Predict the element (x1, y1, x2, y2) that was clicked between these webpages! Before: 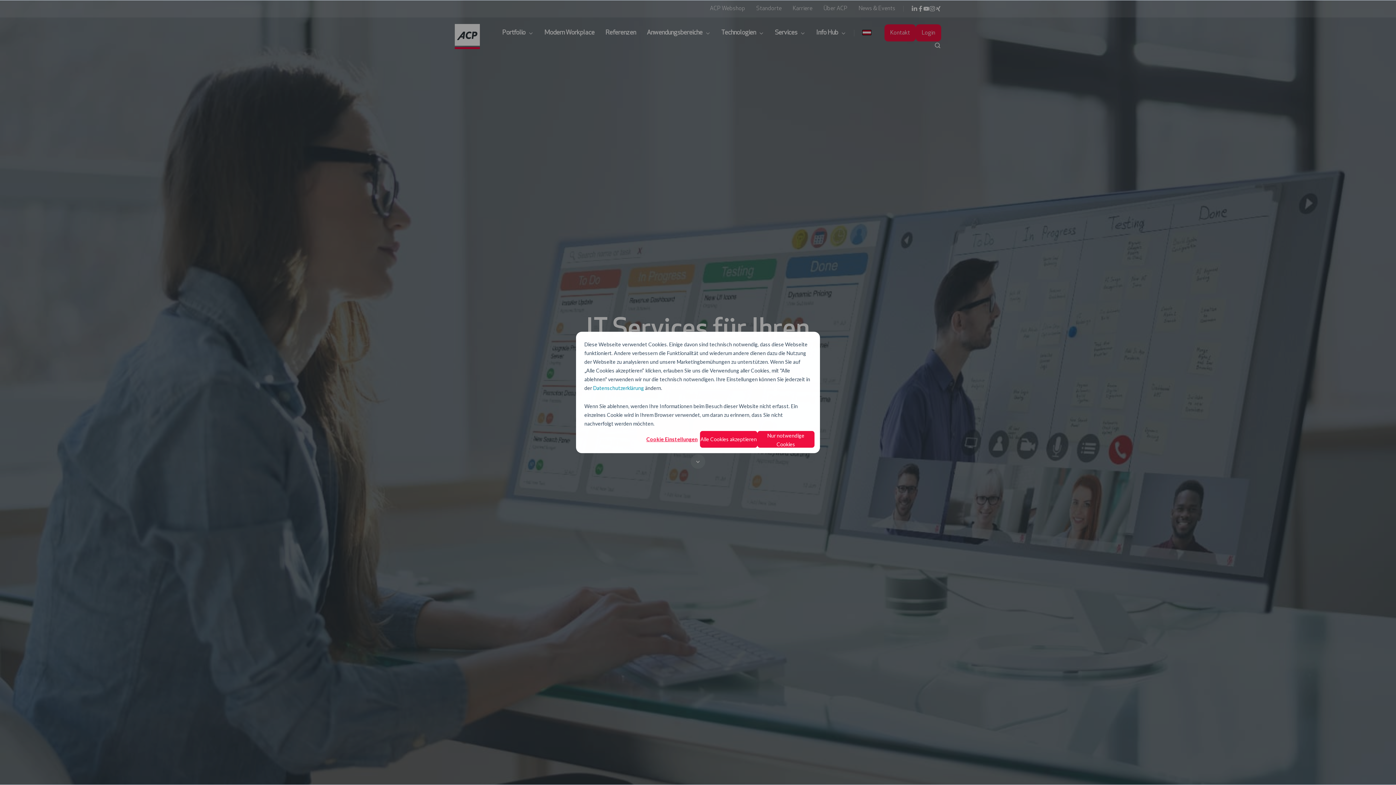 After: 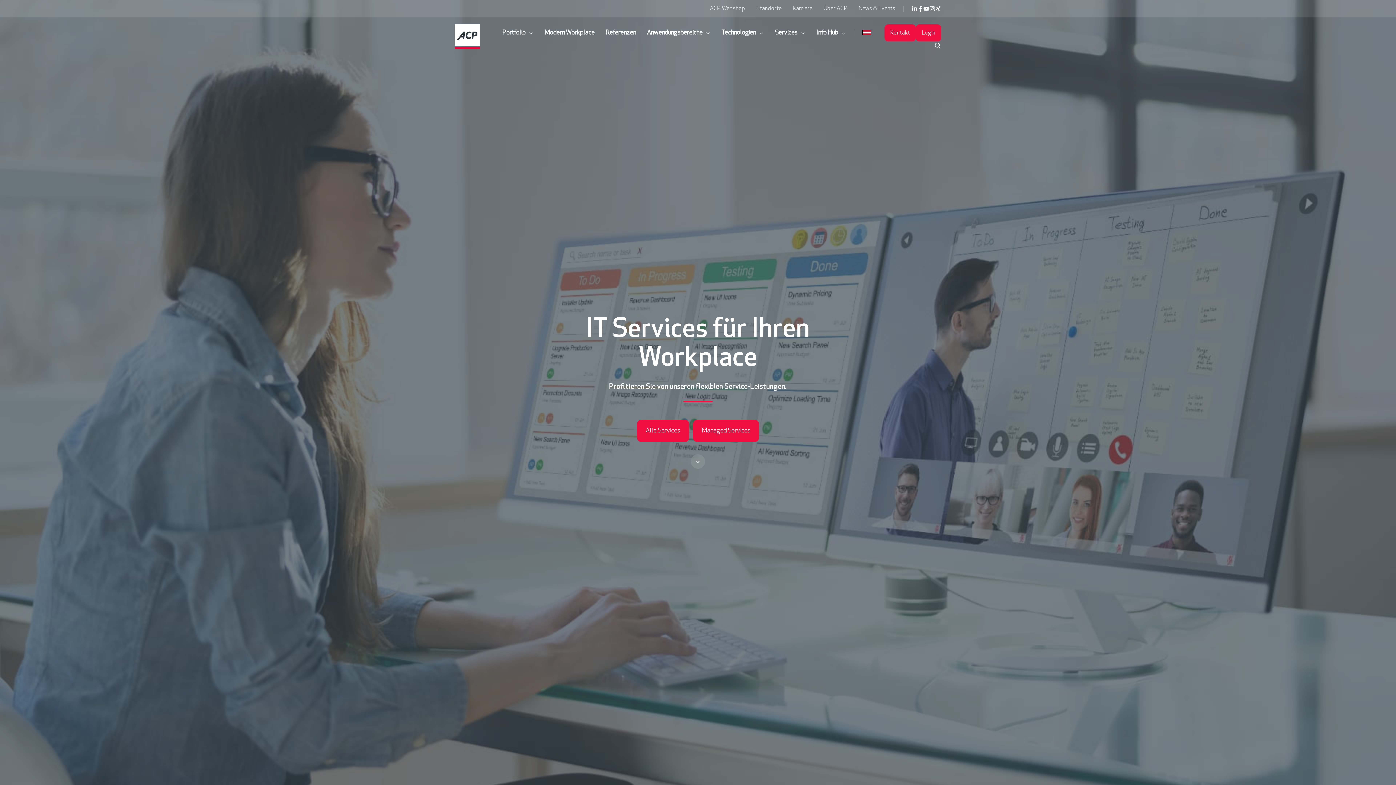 Action: bbox: (757, 431, 814, 448) label: Nur notwendige Cookies